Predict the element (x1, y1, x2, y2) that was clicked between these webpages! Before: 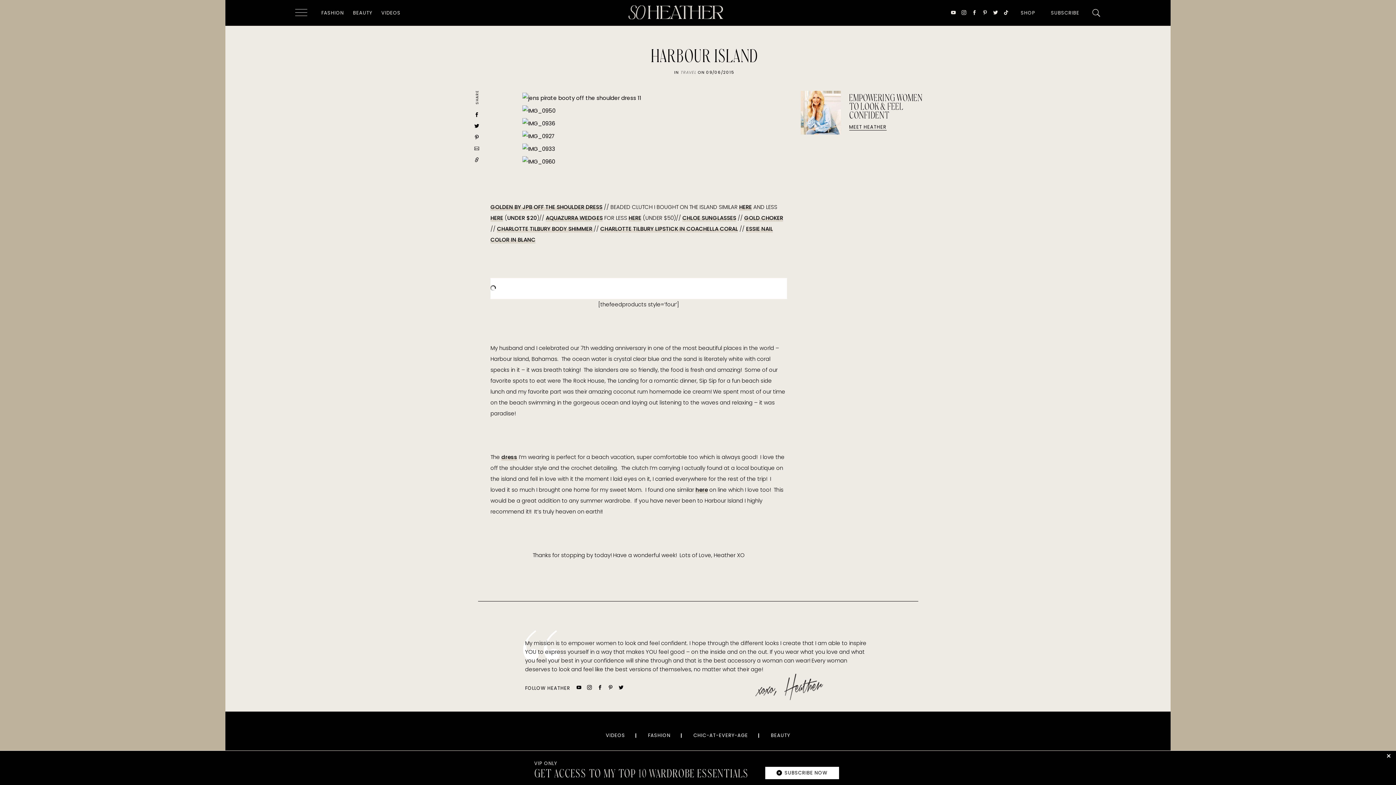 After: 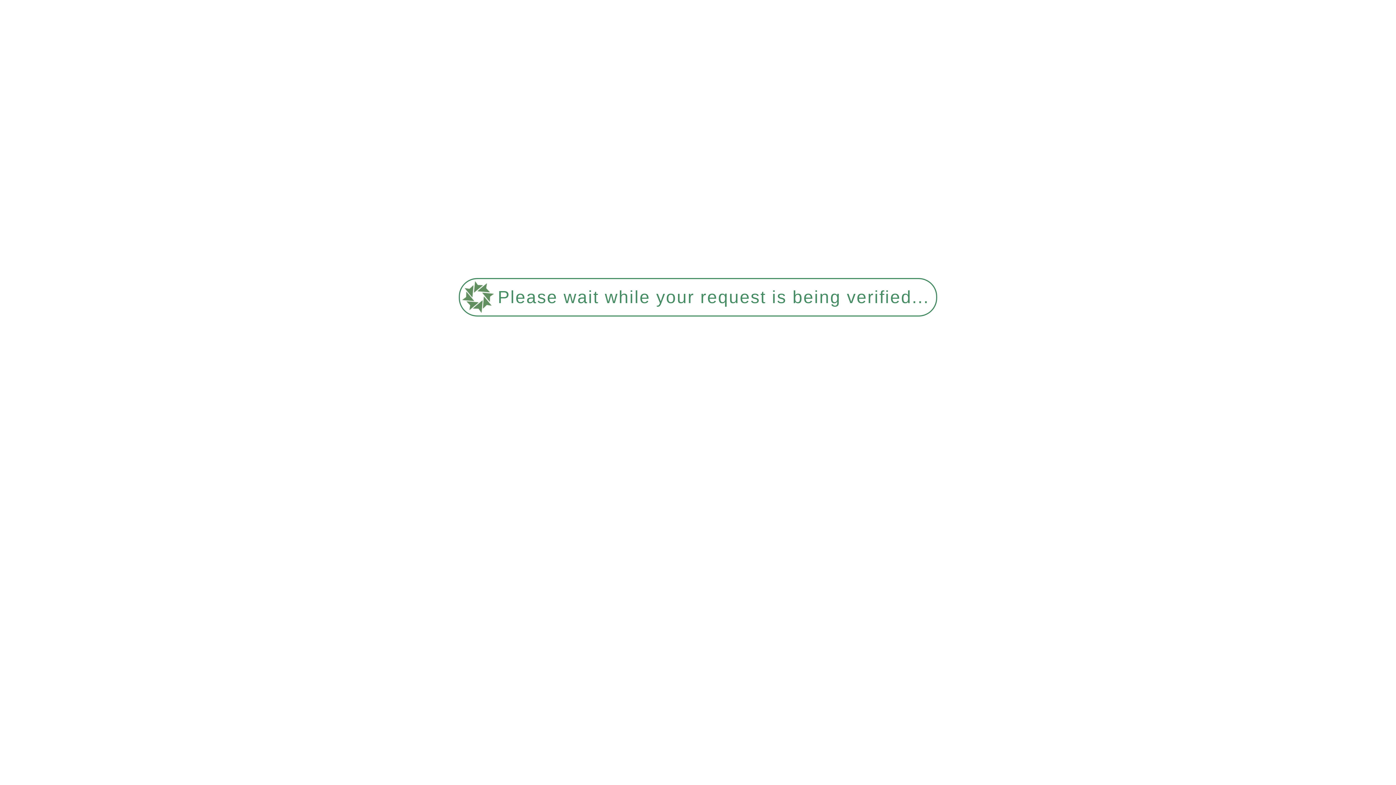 Action: label: SHOP bbox: (1021, 9, 1035, 16)